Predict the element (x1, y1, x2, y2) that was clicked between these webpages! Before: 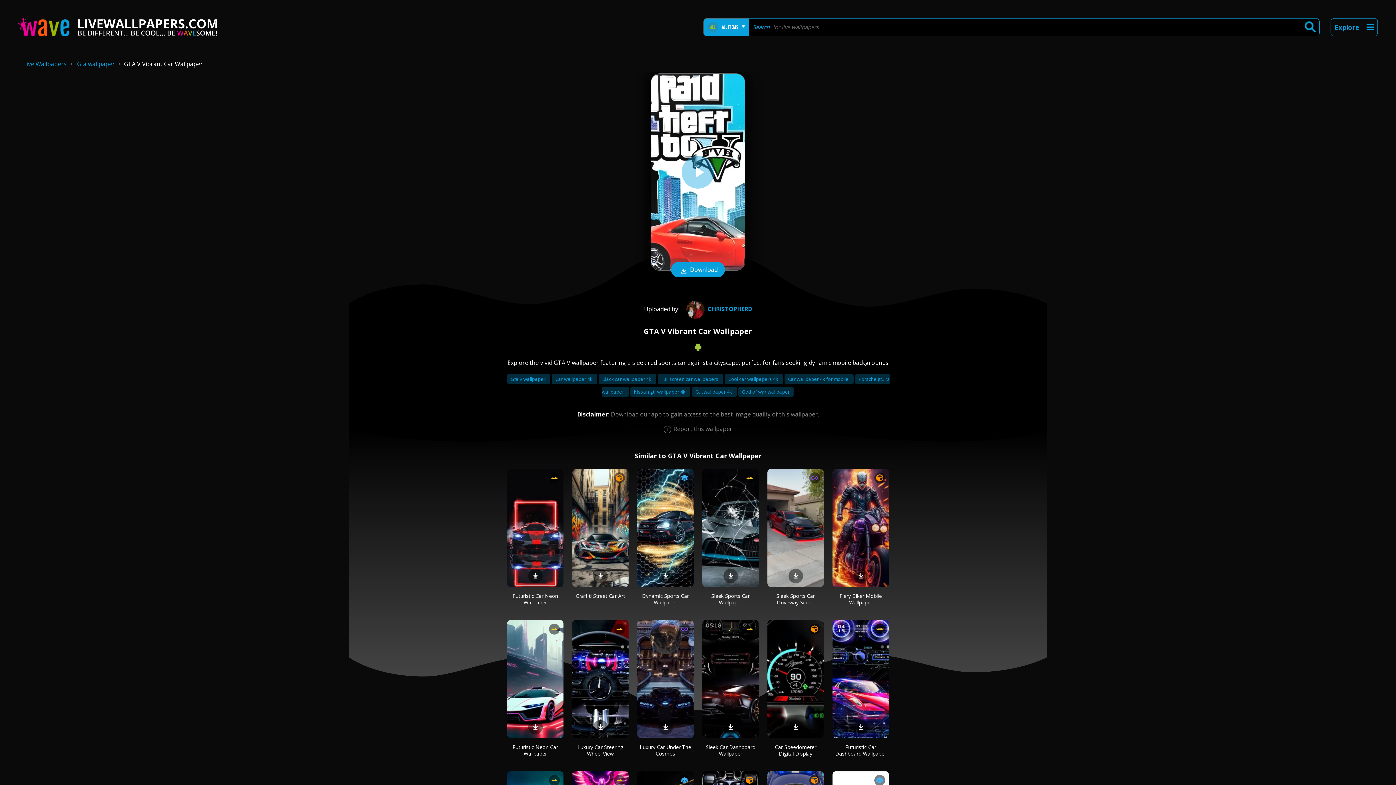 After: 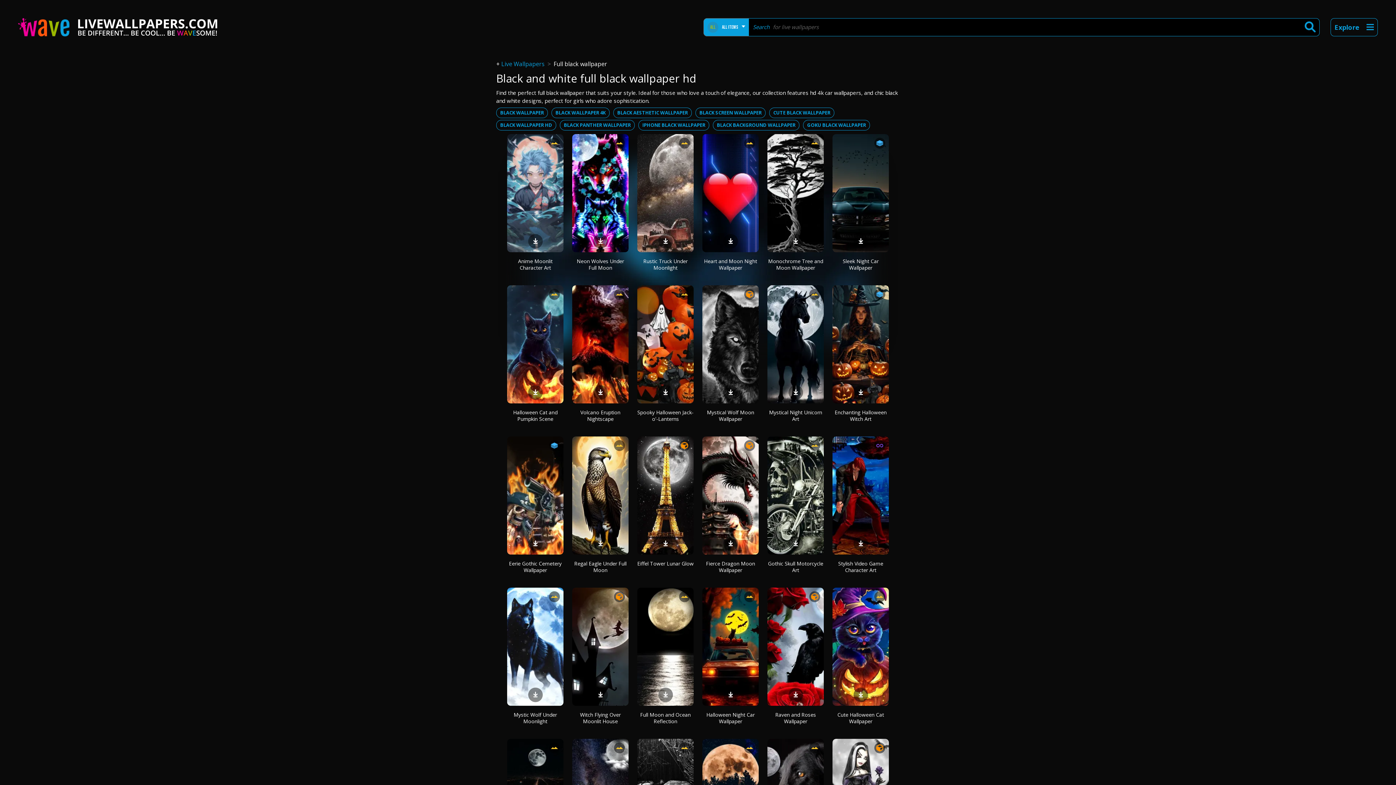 Action: bbox: (657, 374, 723, 384) label: Full screen car wallpapers 